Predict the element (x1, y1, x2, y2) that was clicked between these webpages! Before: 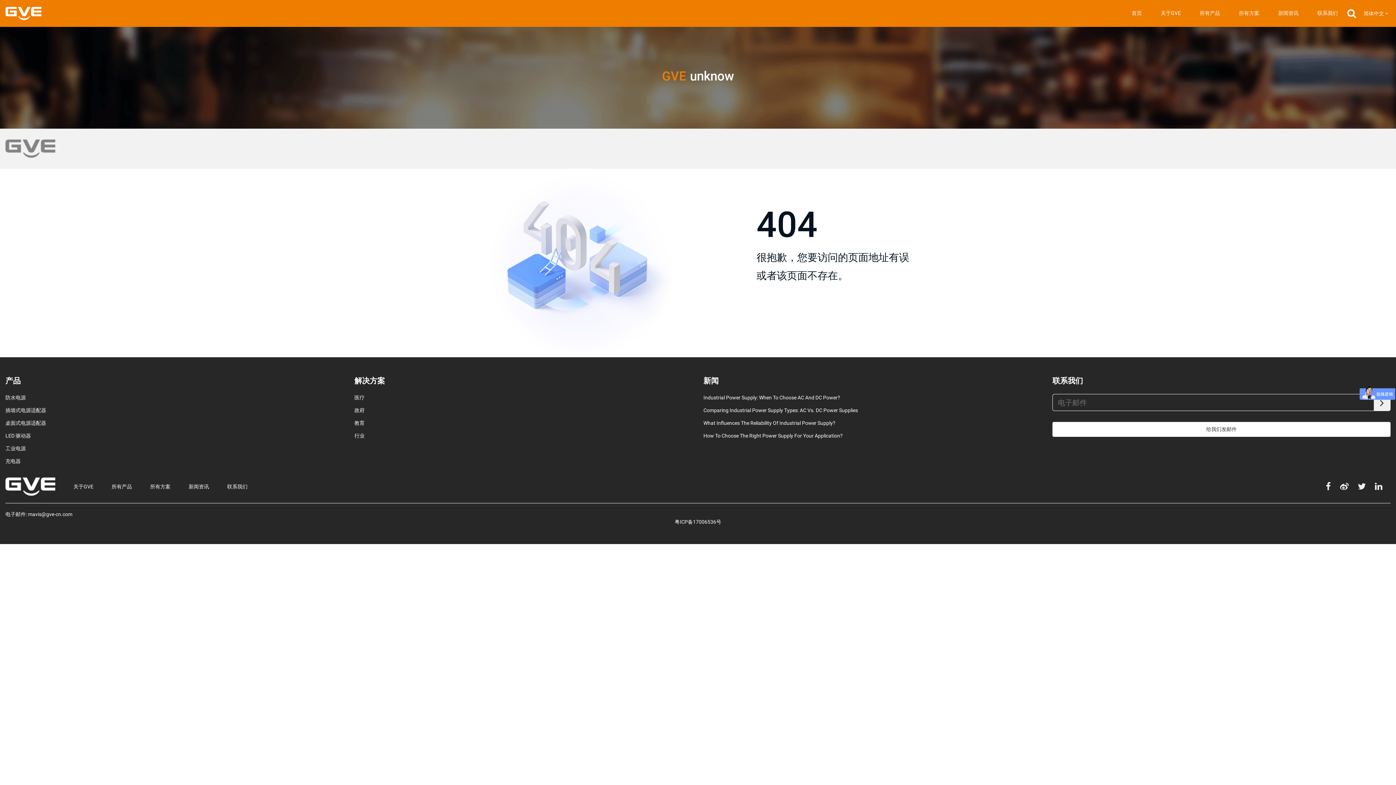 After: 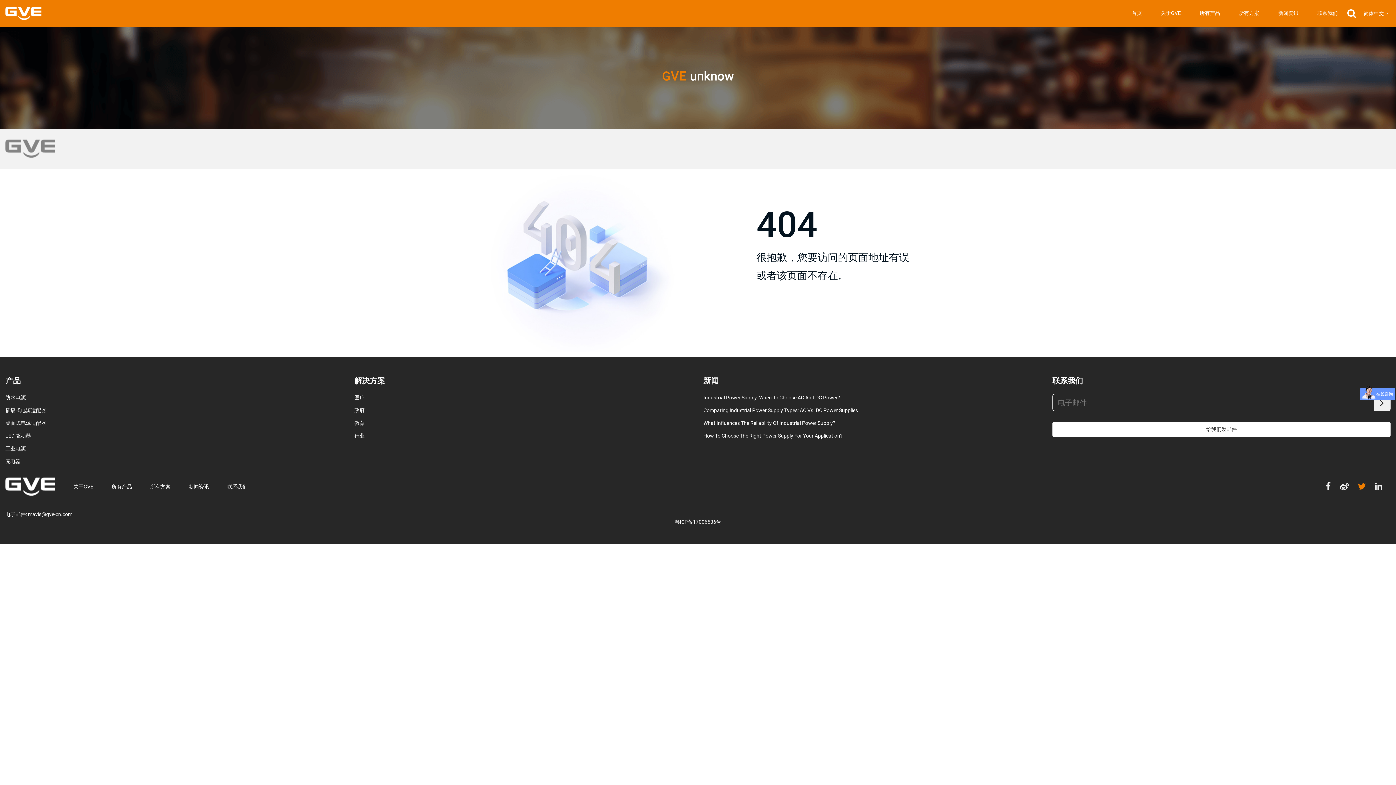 Action: bbox: (1358, 482, 1366, 491)